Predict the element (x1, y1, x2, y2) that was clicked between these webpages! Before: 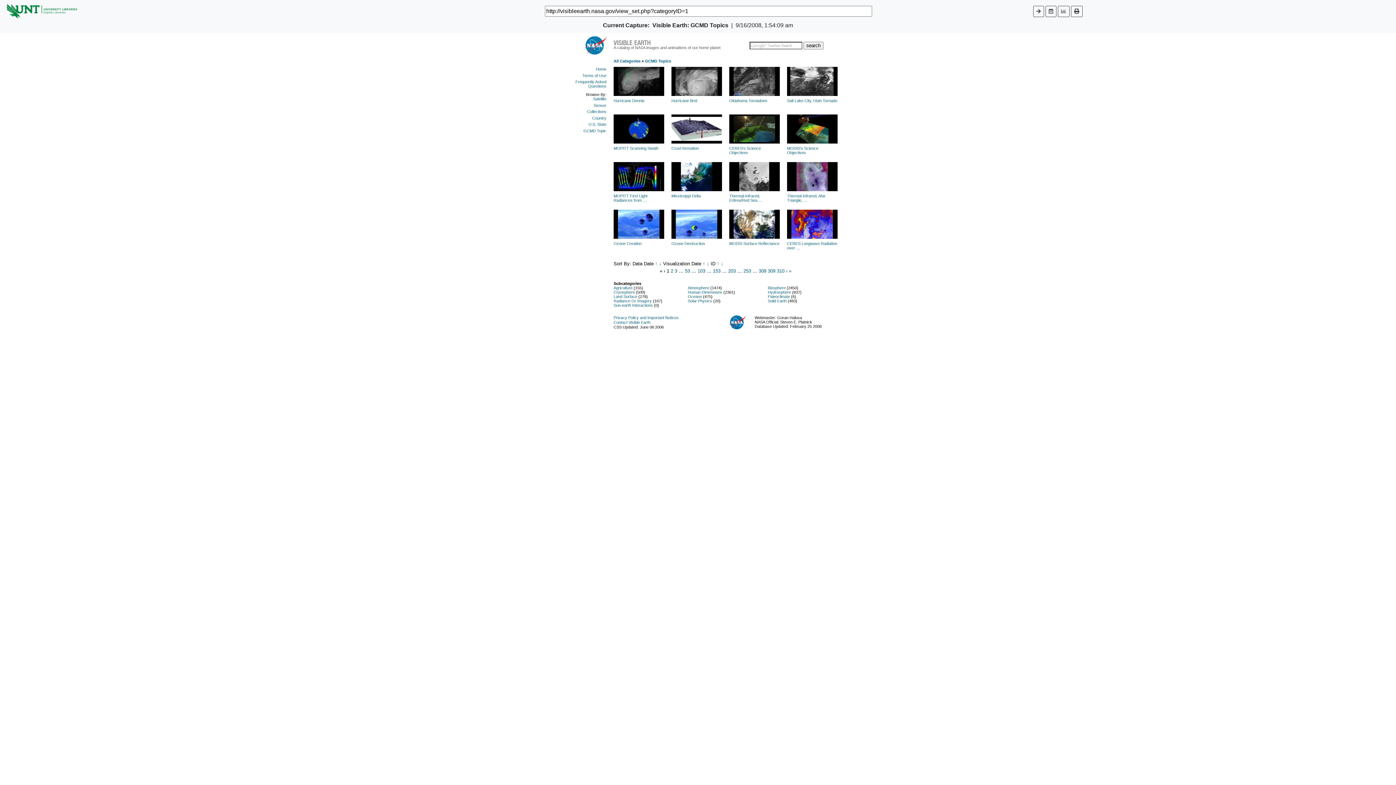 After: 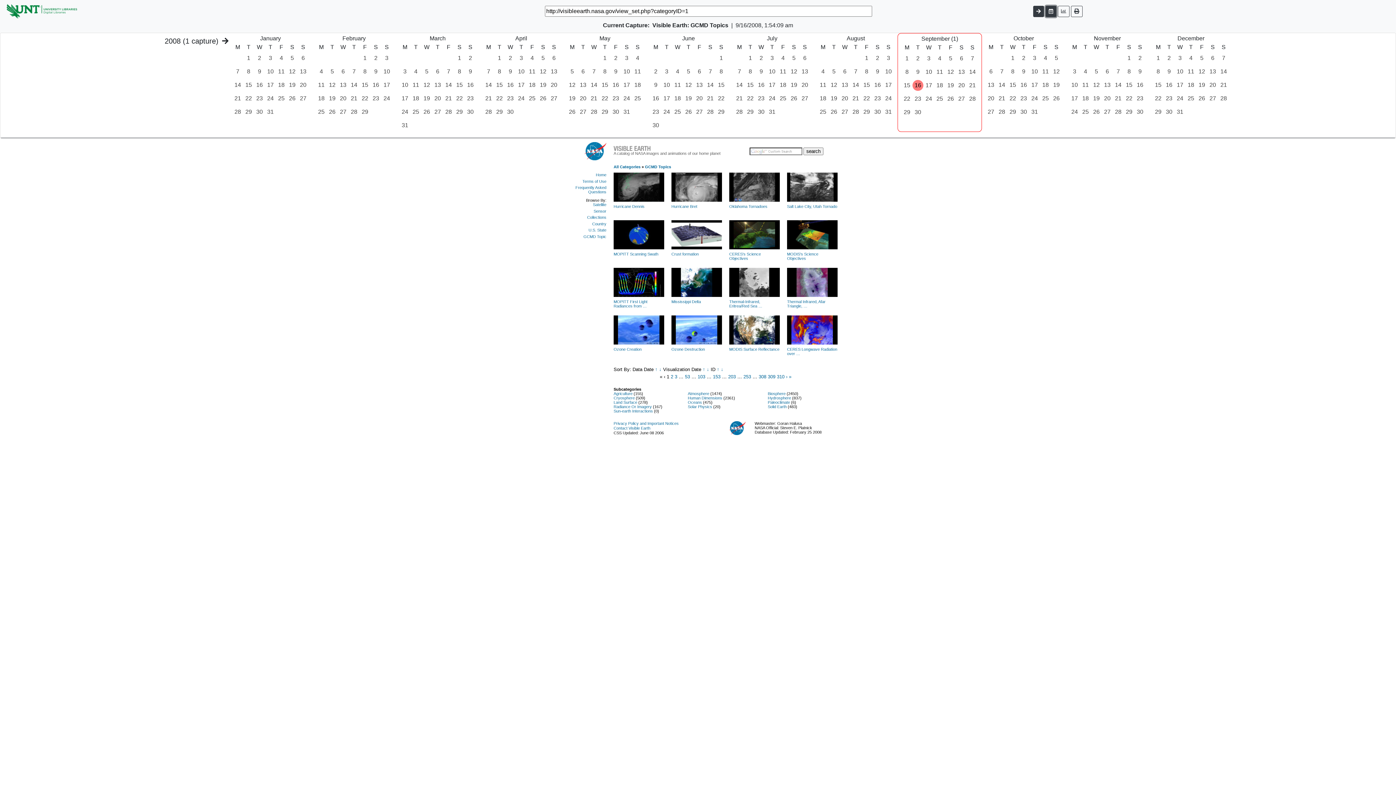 Action: bbox: (1045, 5, 1056, 16)